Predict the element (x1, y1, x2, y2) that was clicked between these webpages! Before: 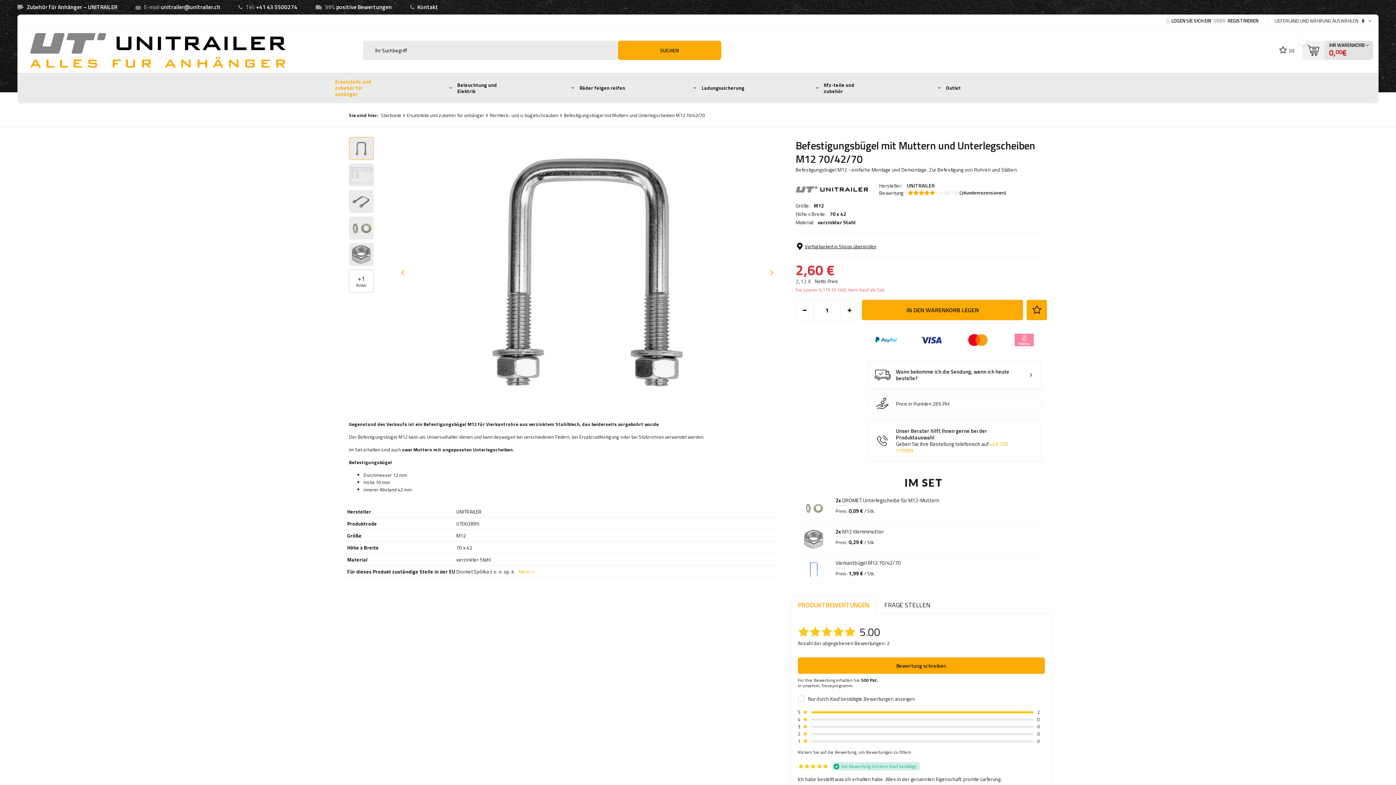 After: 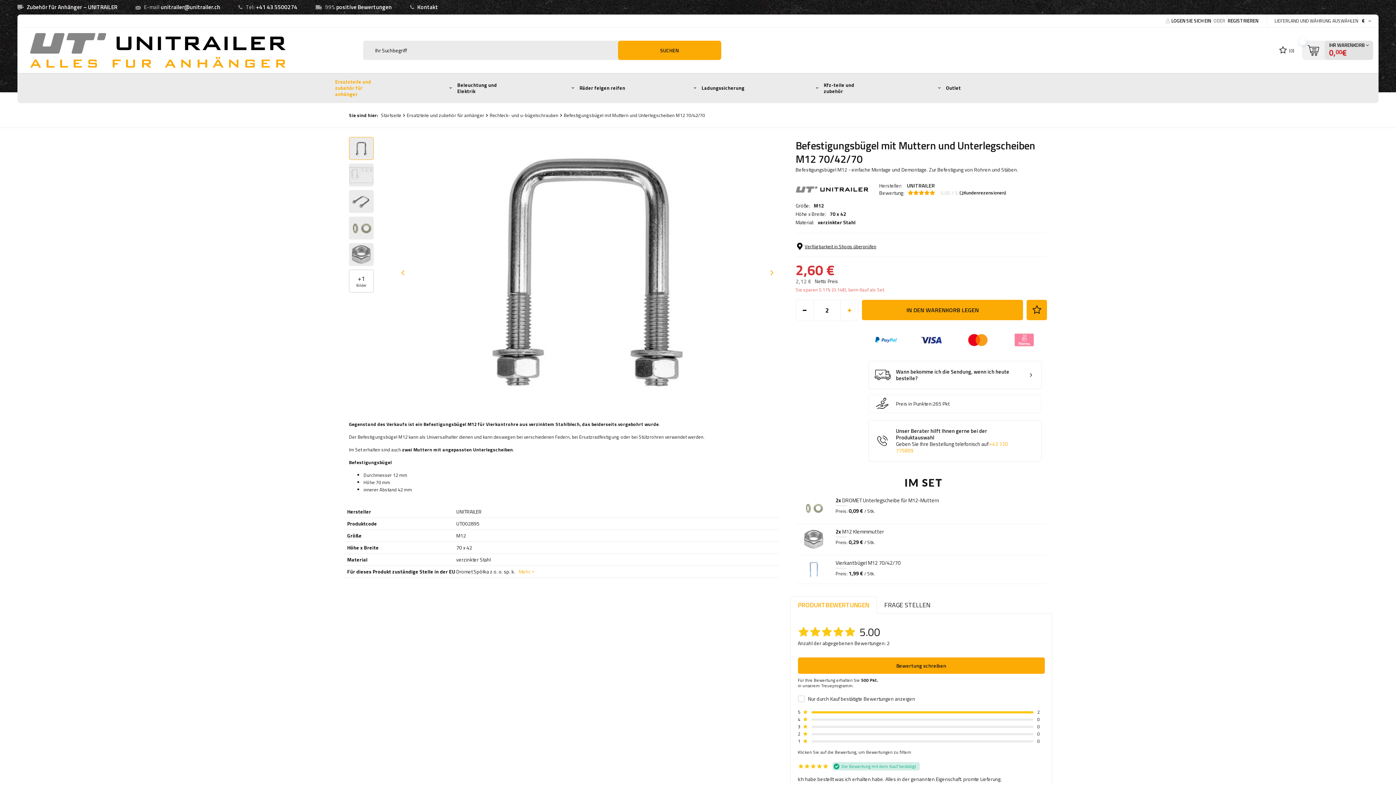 Action: bbox: (840, 300, 858, 320)